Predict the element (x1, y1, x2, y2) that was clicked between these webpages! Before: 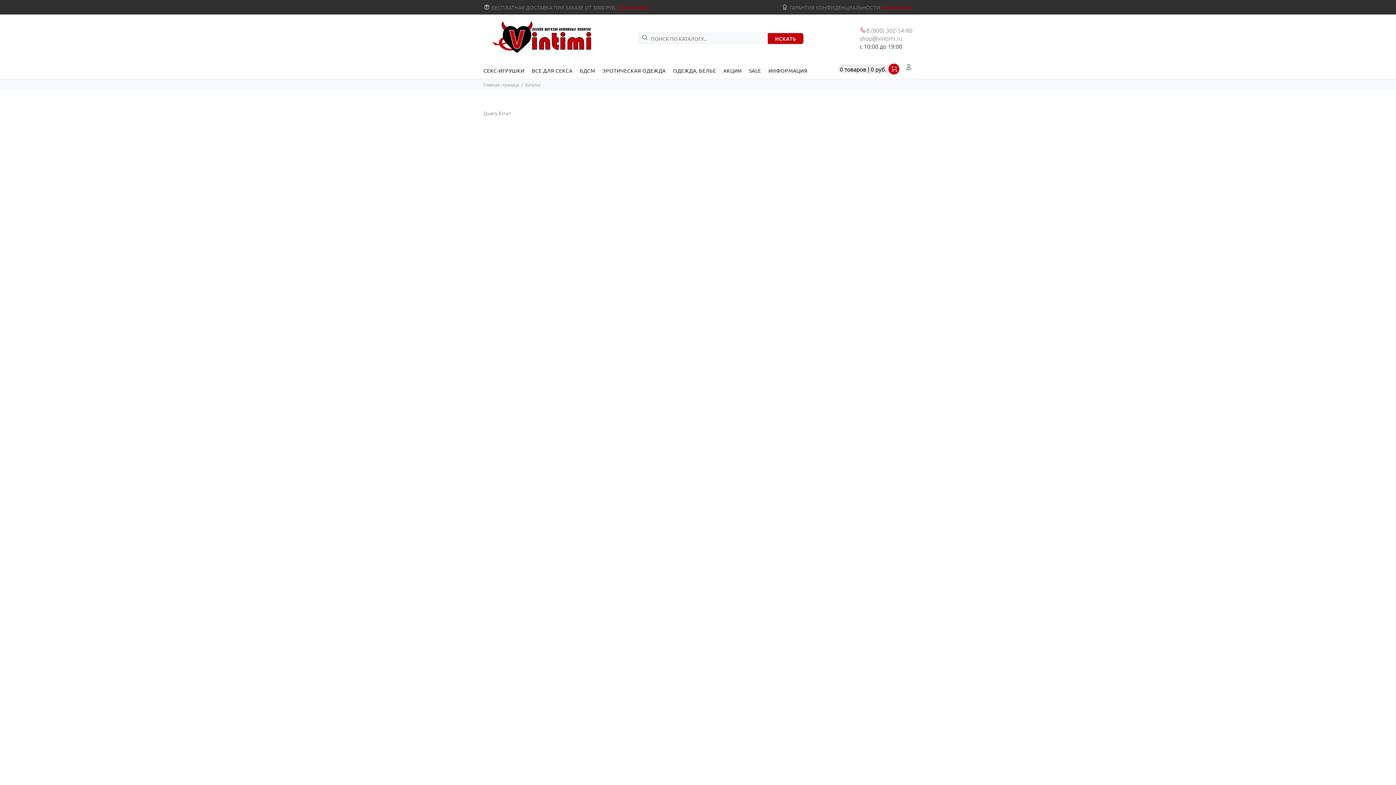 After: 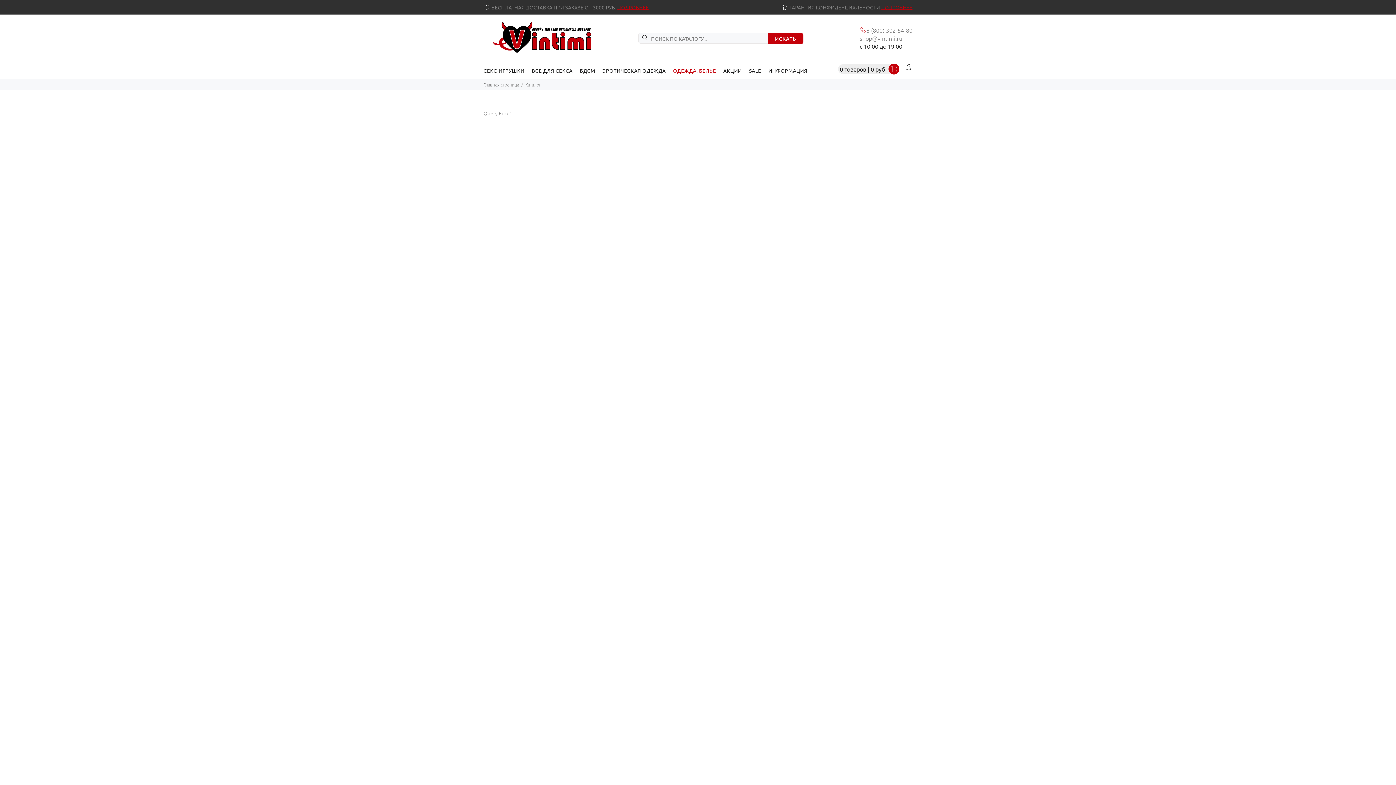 Action: bbox: (669, 63, 719, 77) label: ОДЕЖДА, БЕЛЬЕ